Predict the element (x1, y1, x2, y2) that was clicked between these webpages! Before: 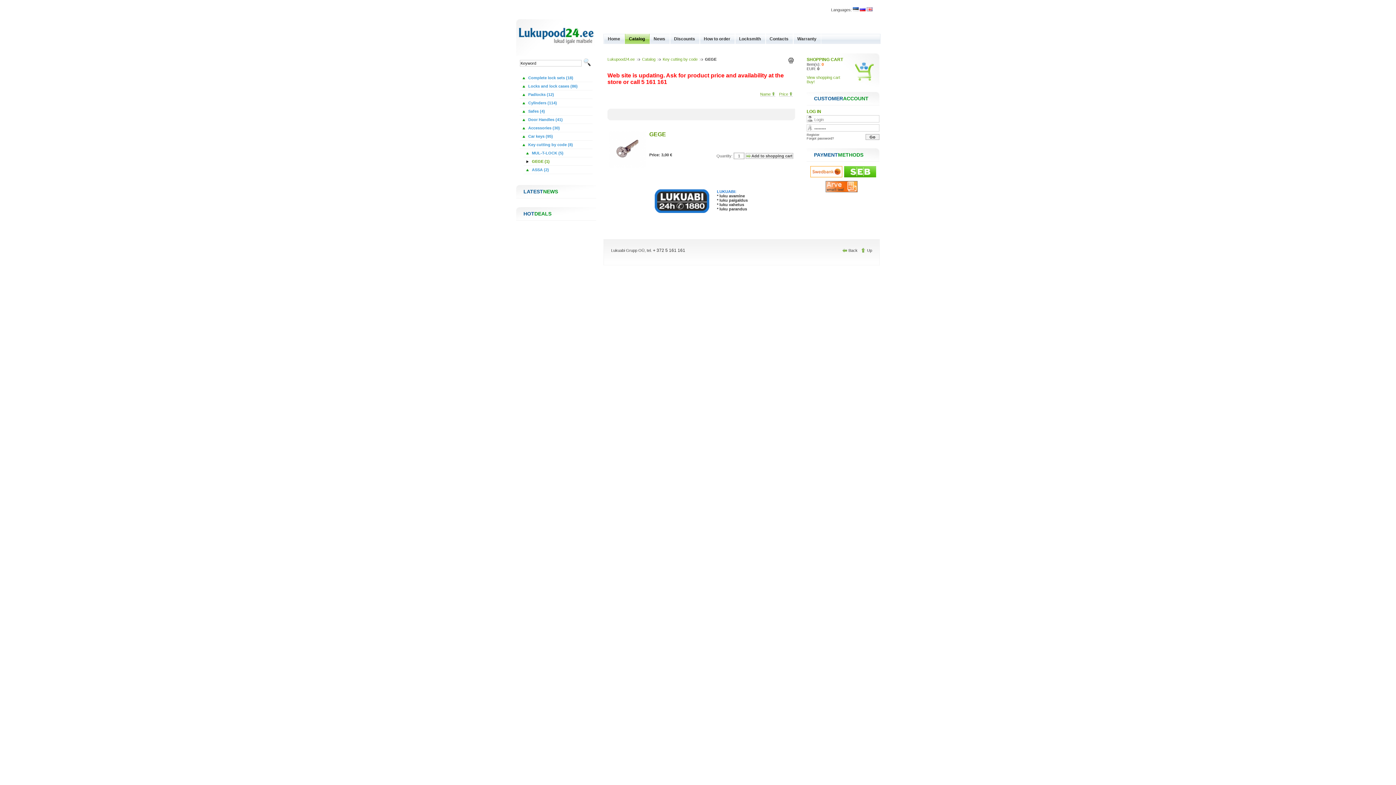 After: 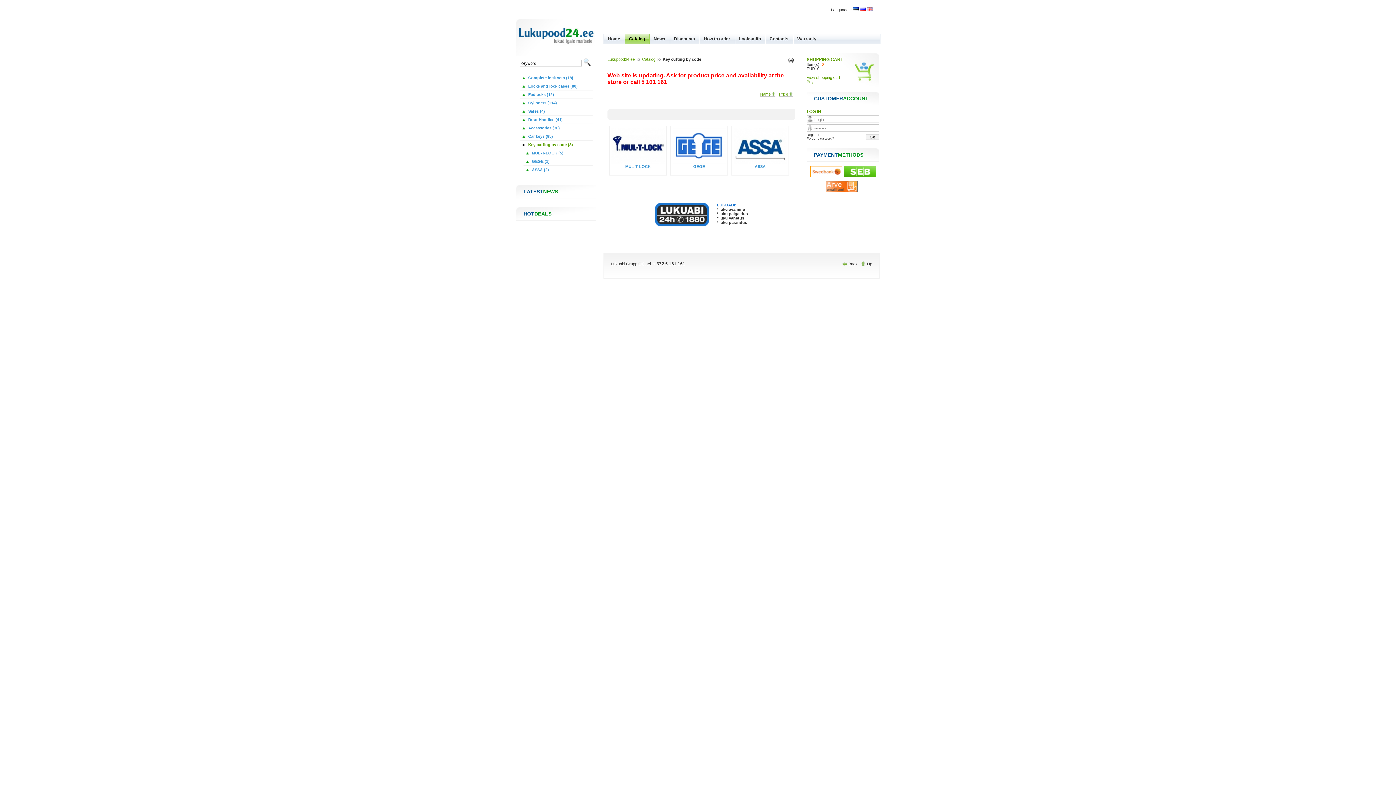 Action: label: Key cutting by code bbox: (662, 57, 697, 61)